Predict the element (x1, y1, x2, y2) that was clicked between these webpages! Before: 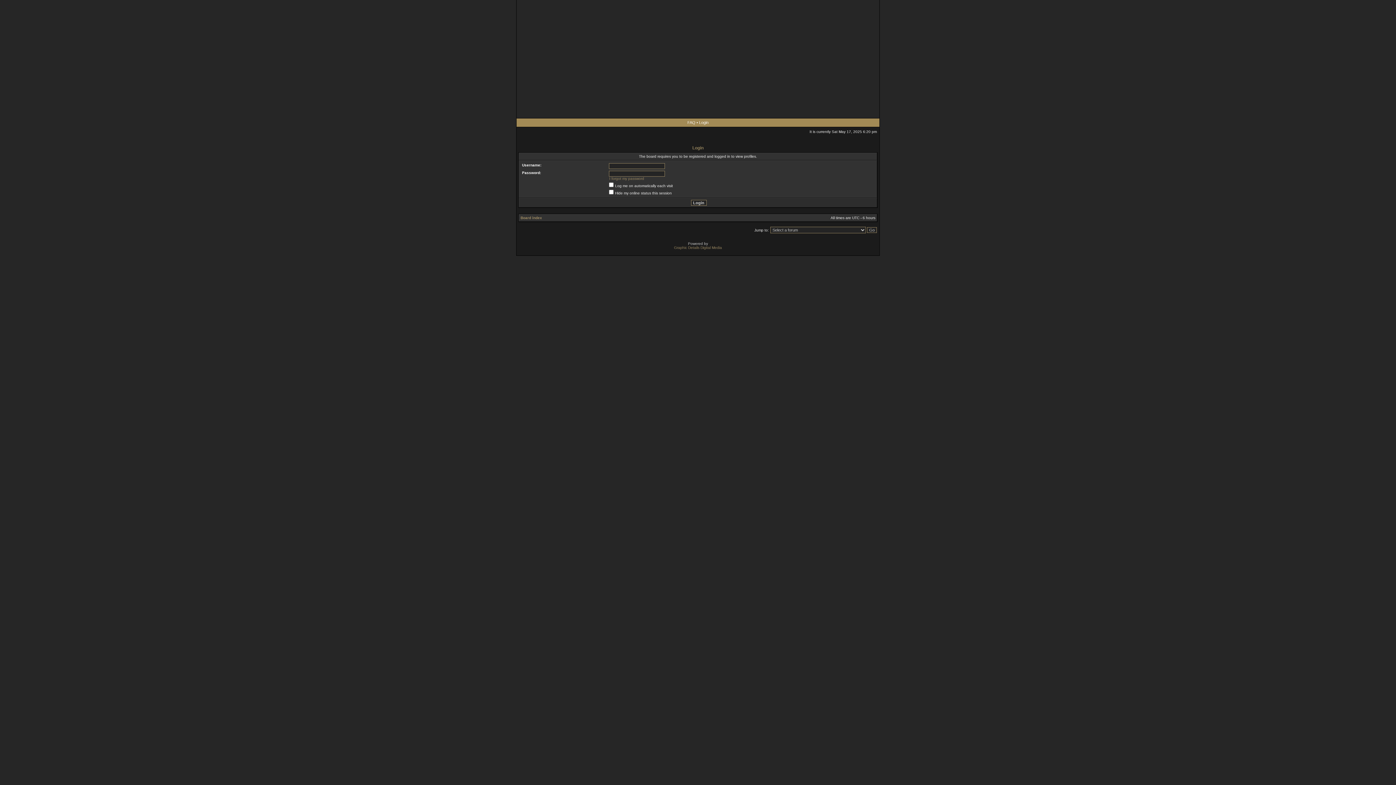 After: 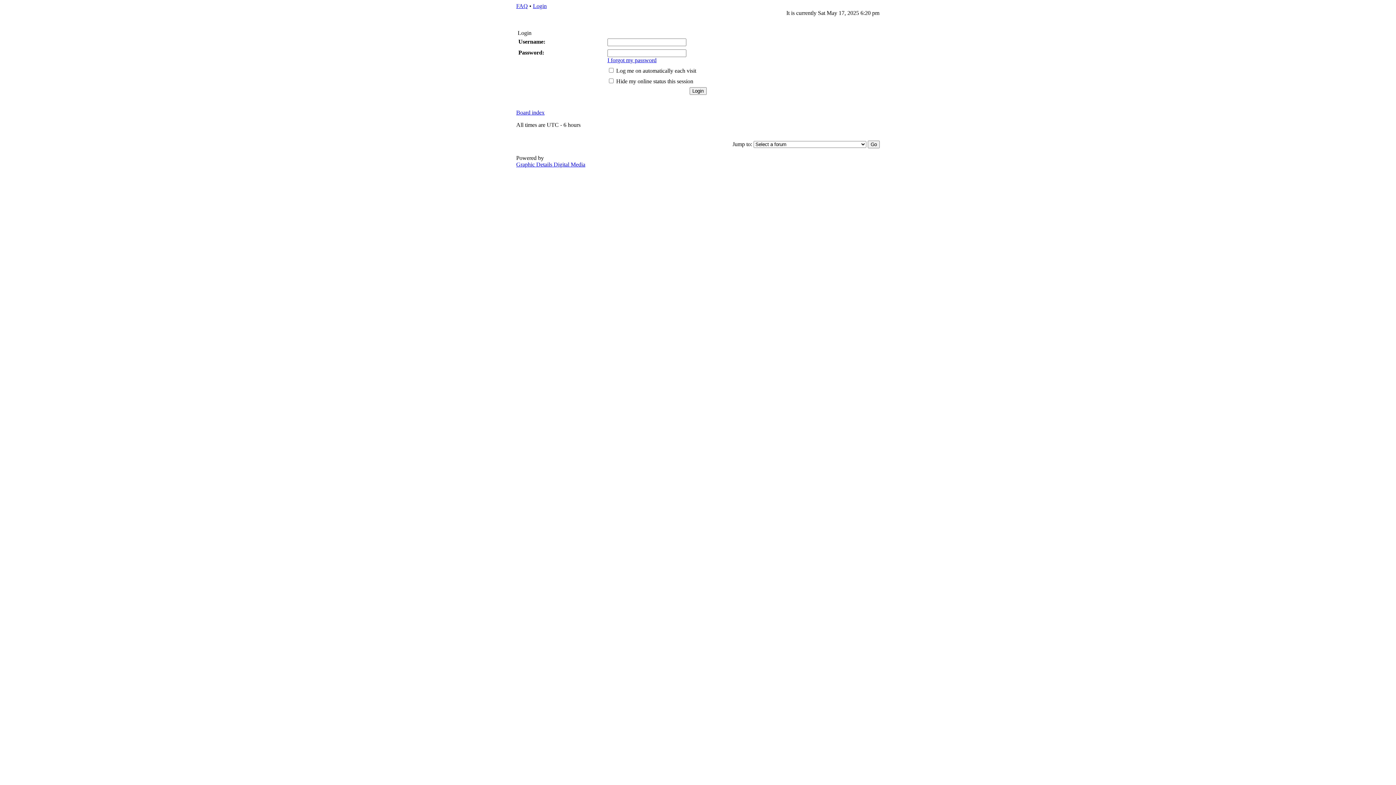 Action: label: Login bbox: (699, 120, 708, 124)